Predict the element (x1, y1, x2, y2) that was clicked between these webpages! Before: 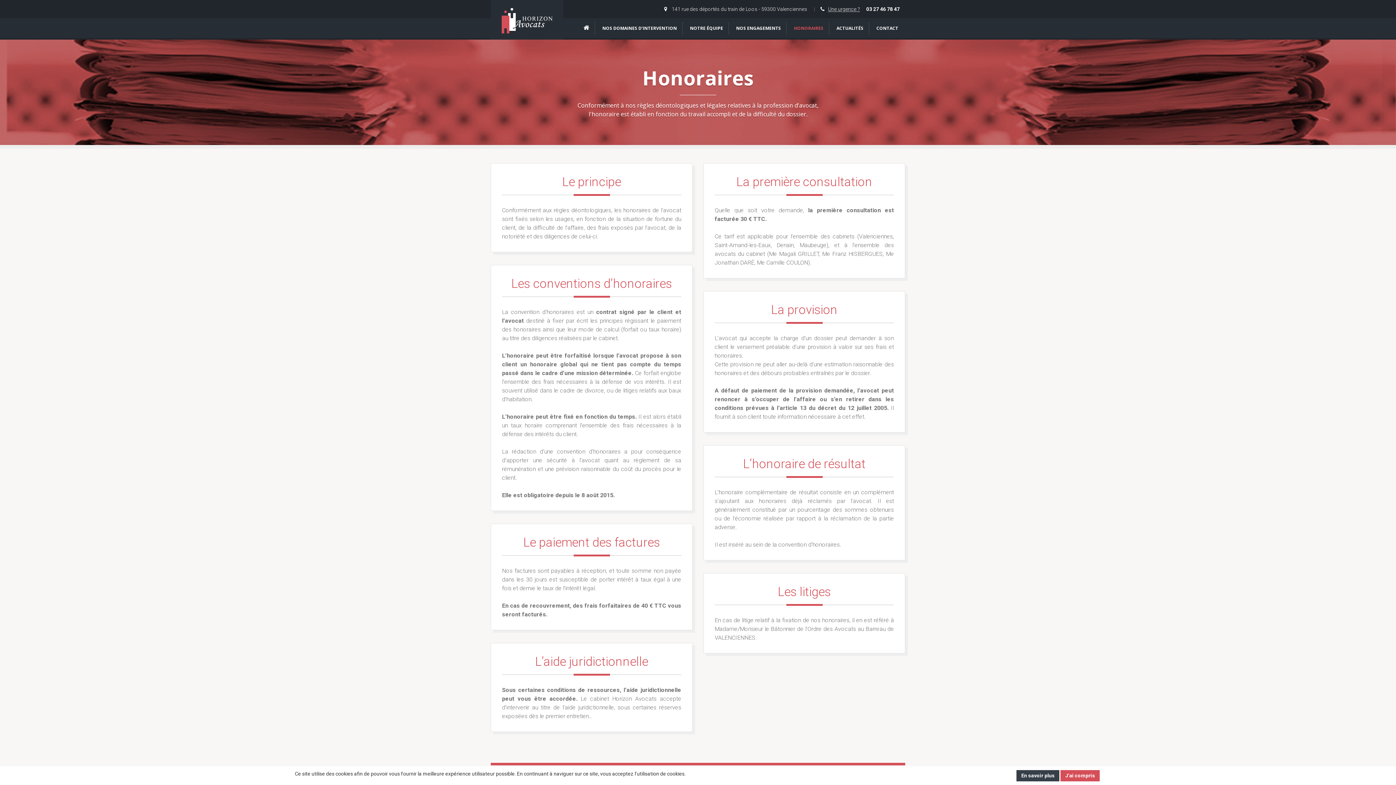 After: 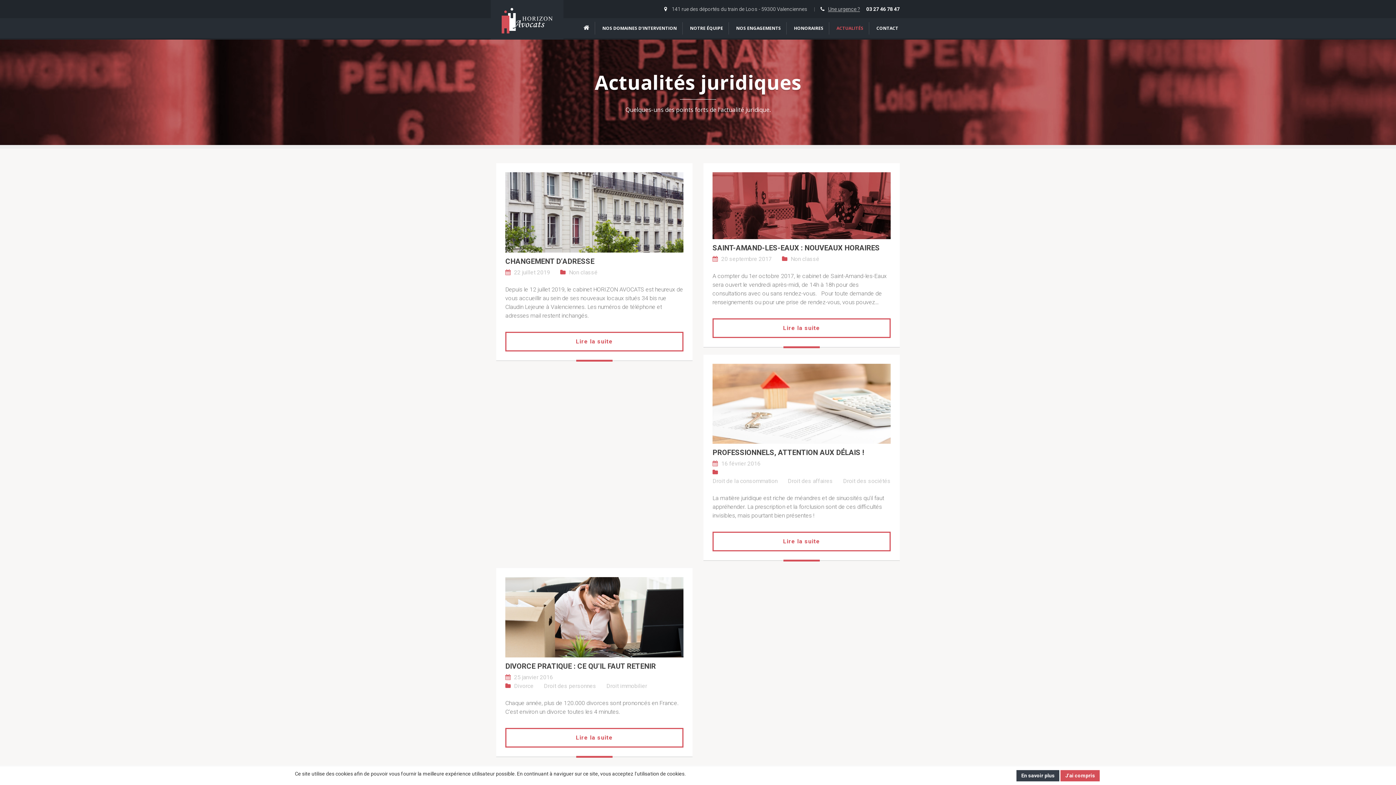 Action: bbox: (832, 22, 869, 34) label: ACTUALITÉS